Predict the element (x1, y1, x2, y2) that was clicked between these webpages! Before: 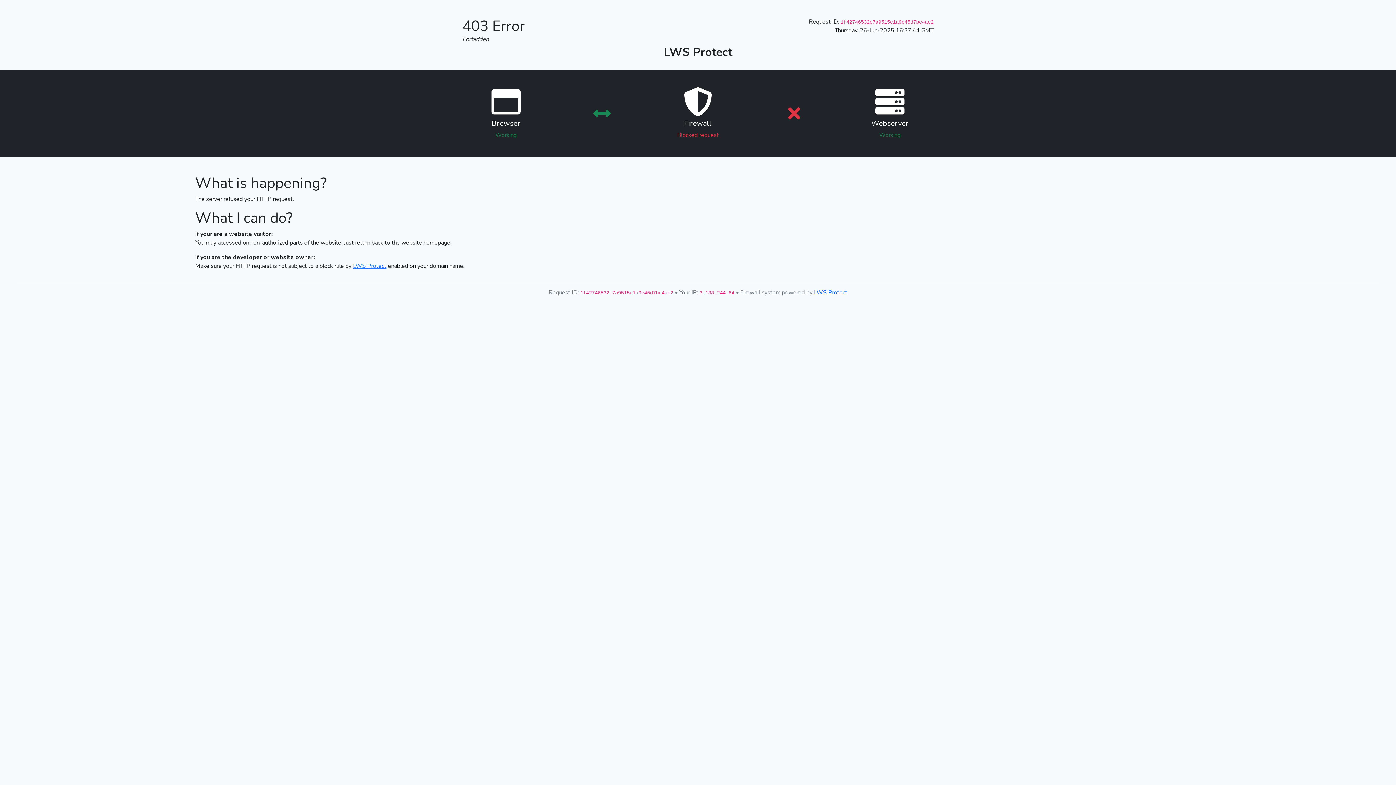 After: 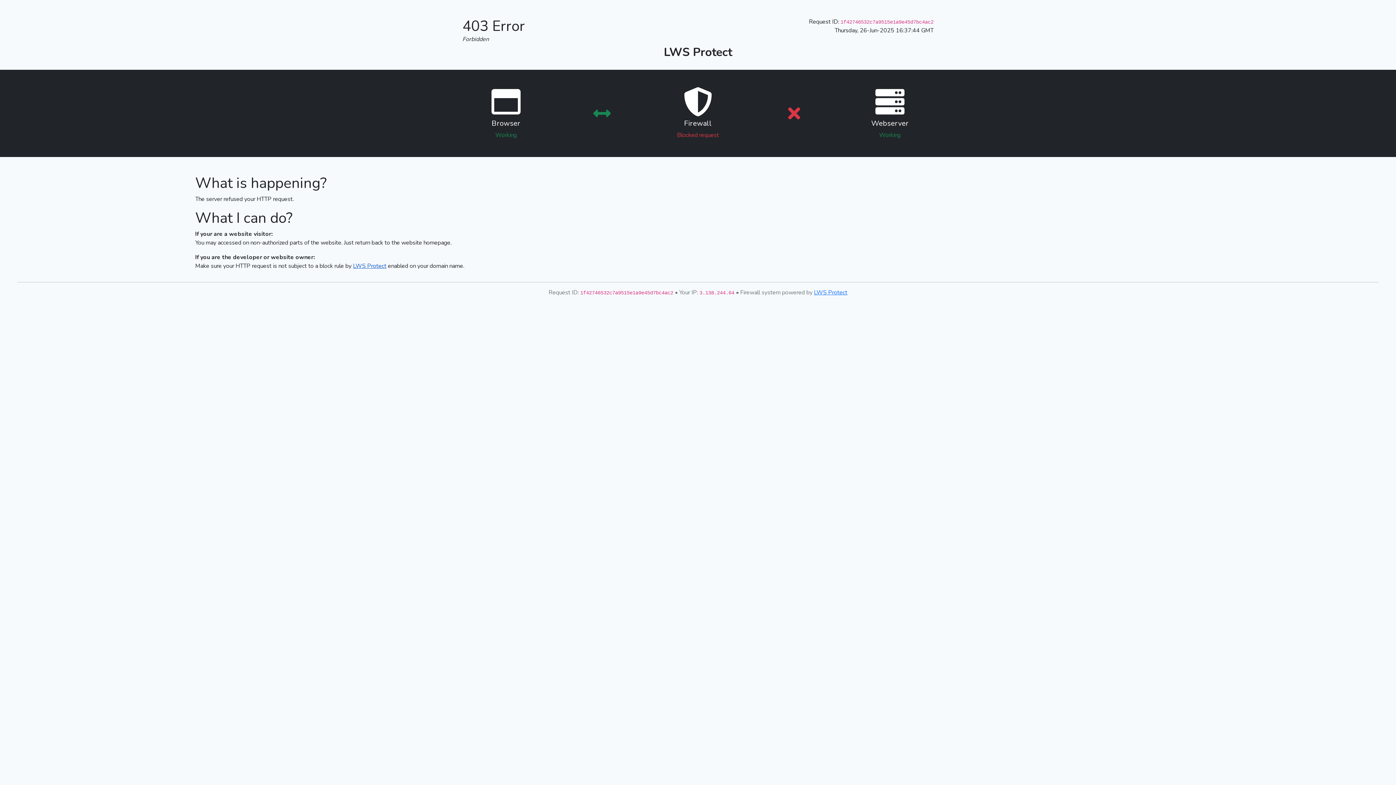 Action: label: LWS Protect bbox: (353, 262, 386, 270)